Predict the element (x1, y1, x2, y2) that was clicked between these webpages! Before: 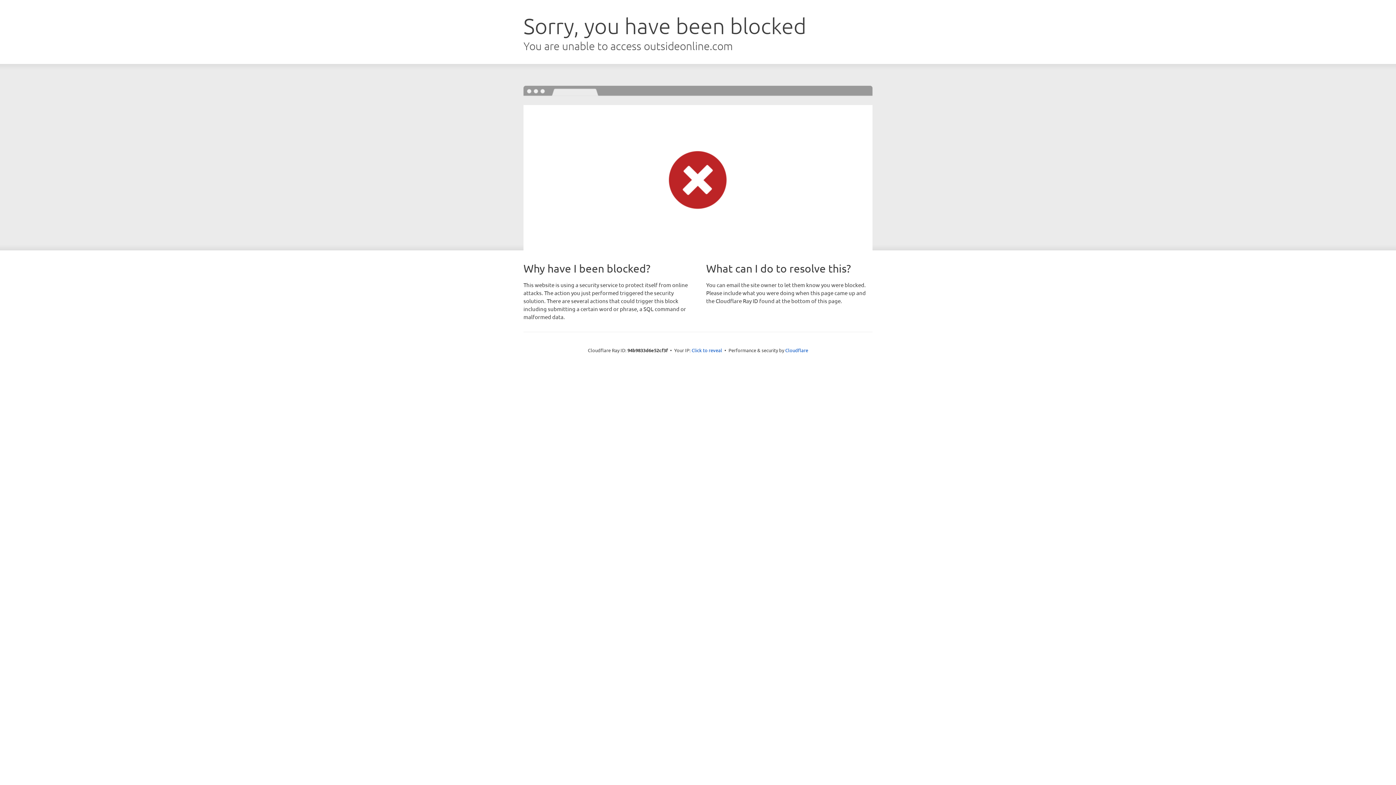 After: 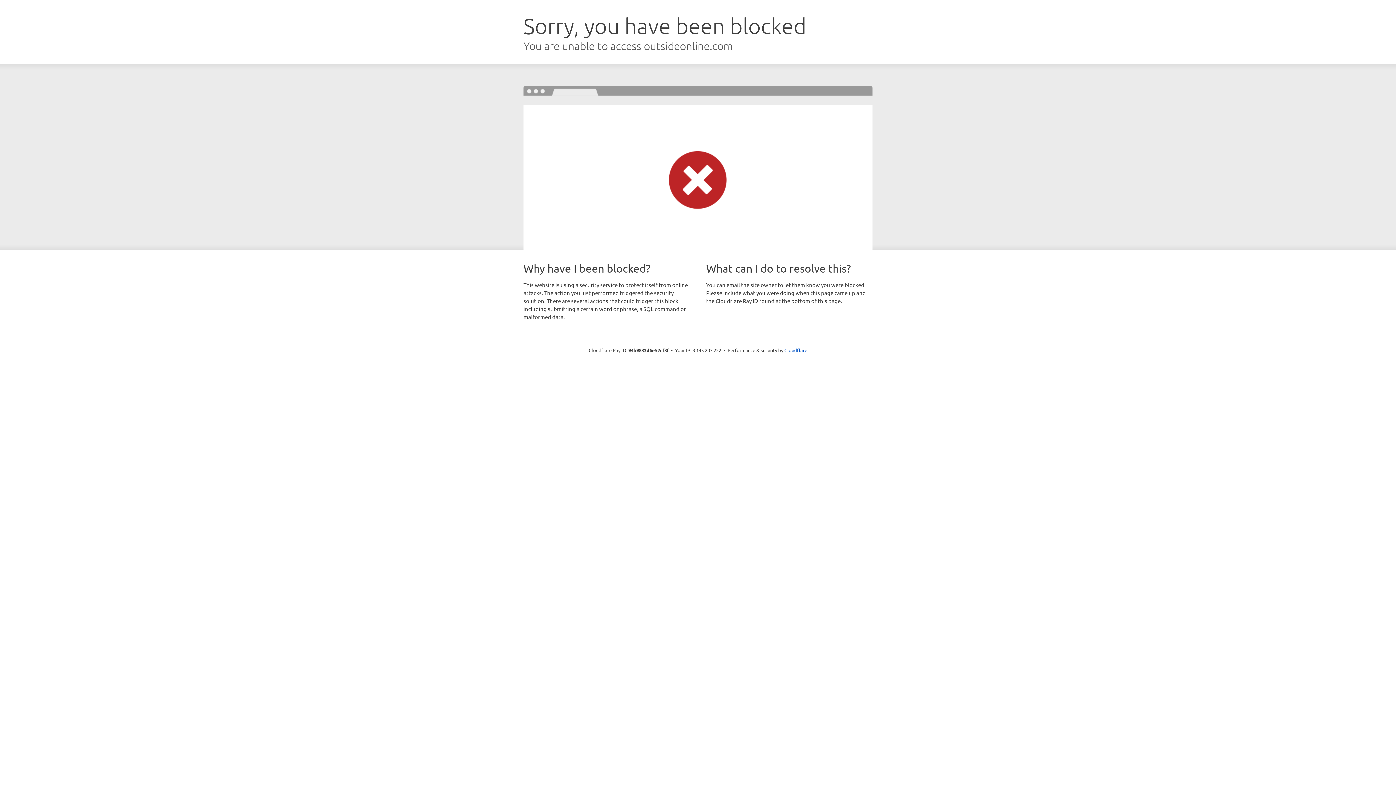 Action: label: Click to reveal bbox: (691, 346, 722, 353)